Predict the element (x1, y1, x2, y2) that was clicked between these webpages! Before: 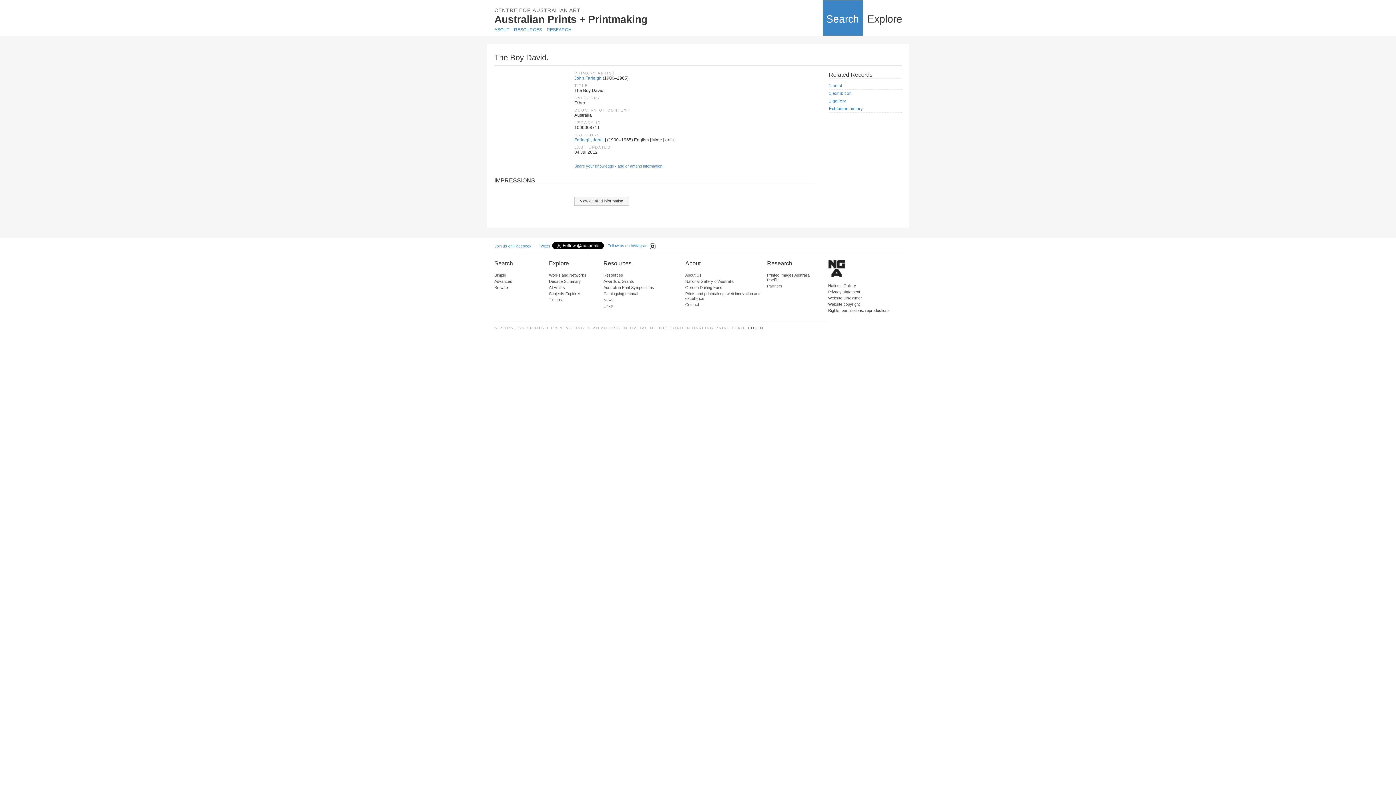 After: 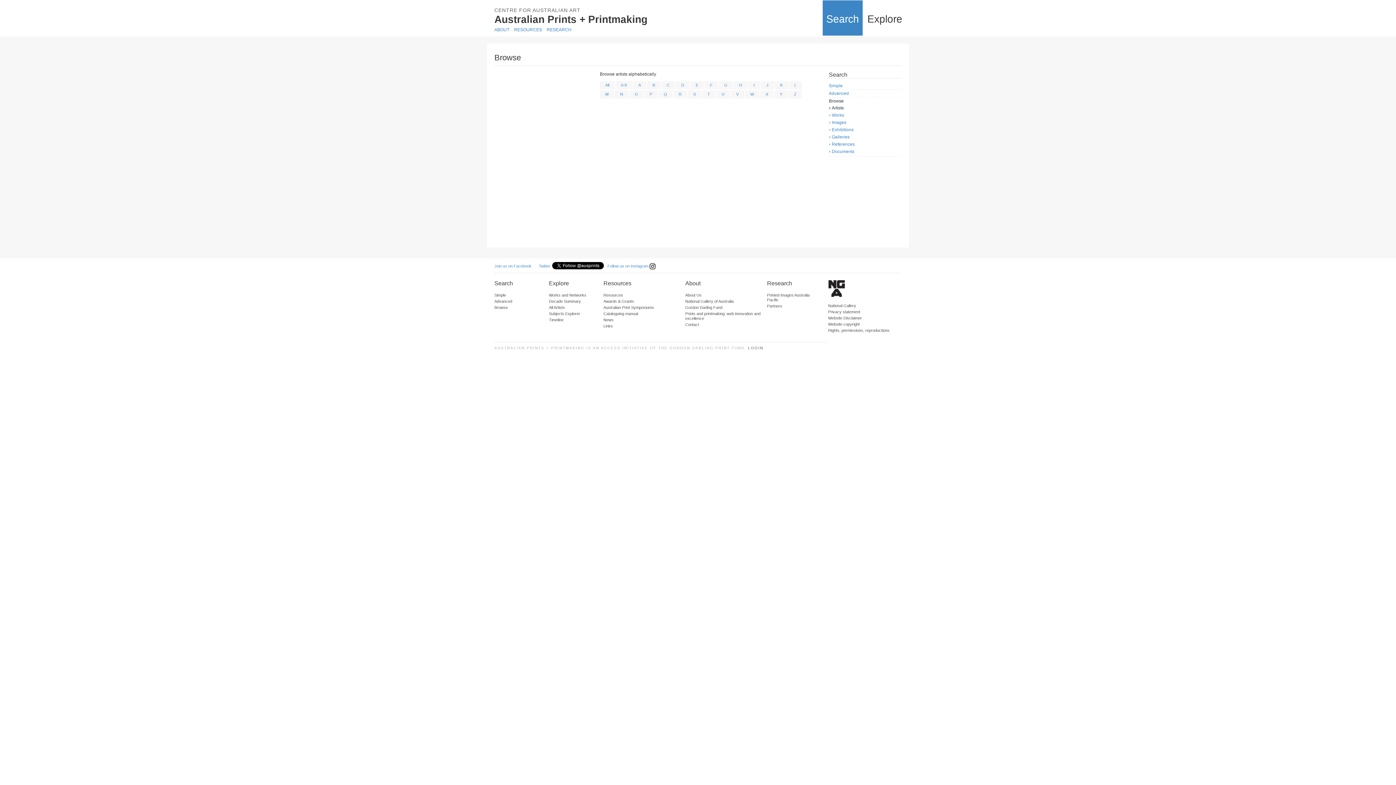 Action: bbox: (494, 285, 508, 289) label: Browse